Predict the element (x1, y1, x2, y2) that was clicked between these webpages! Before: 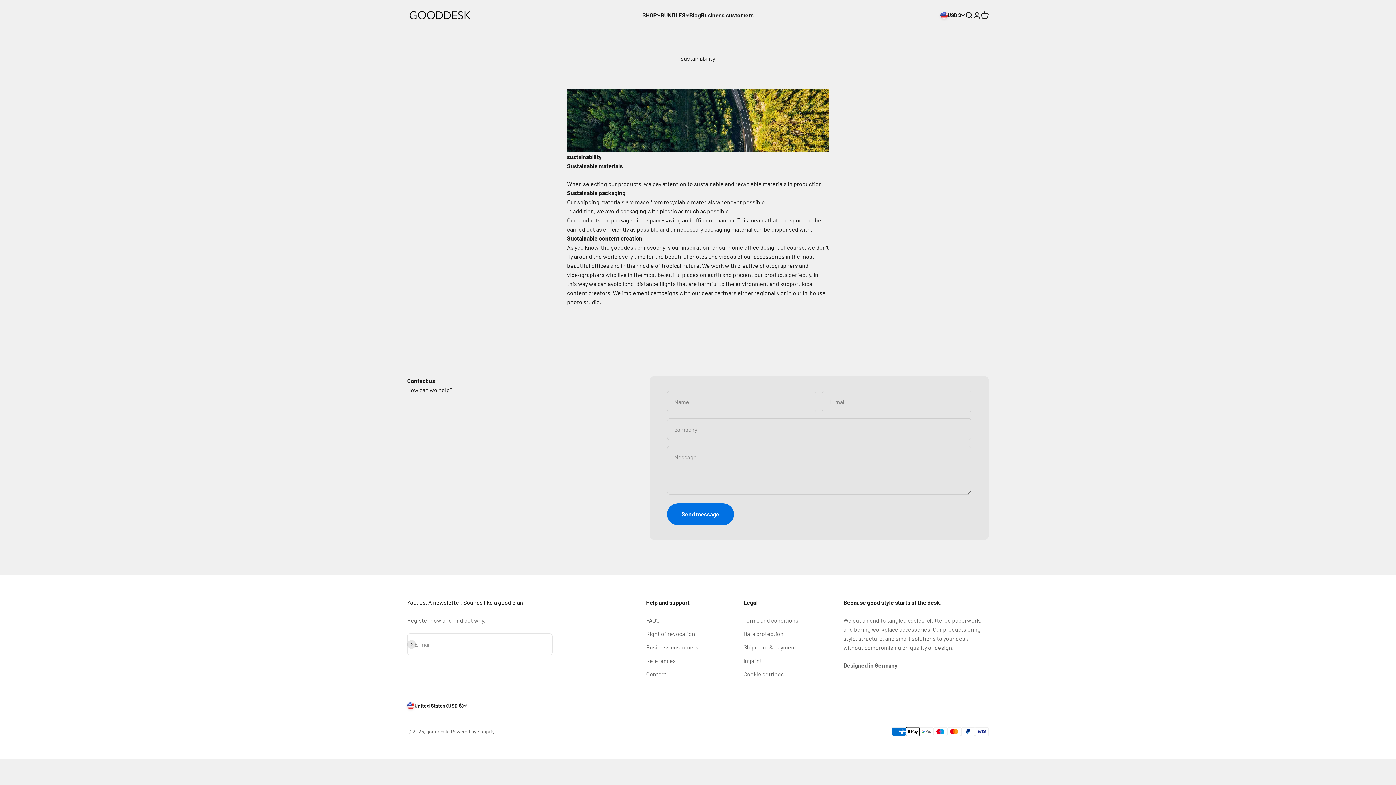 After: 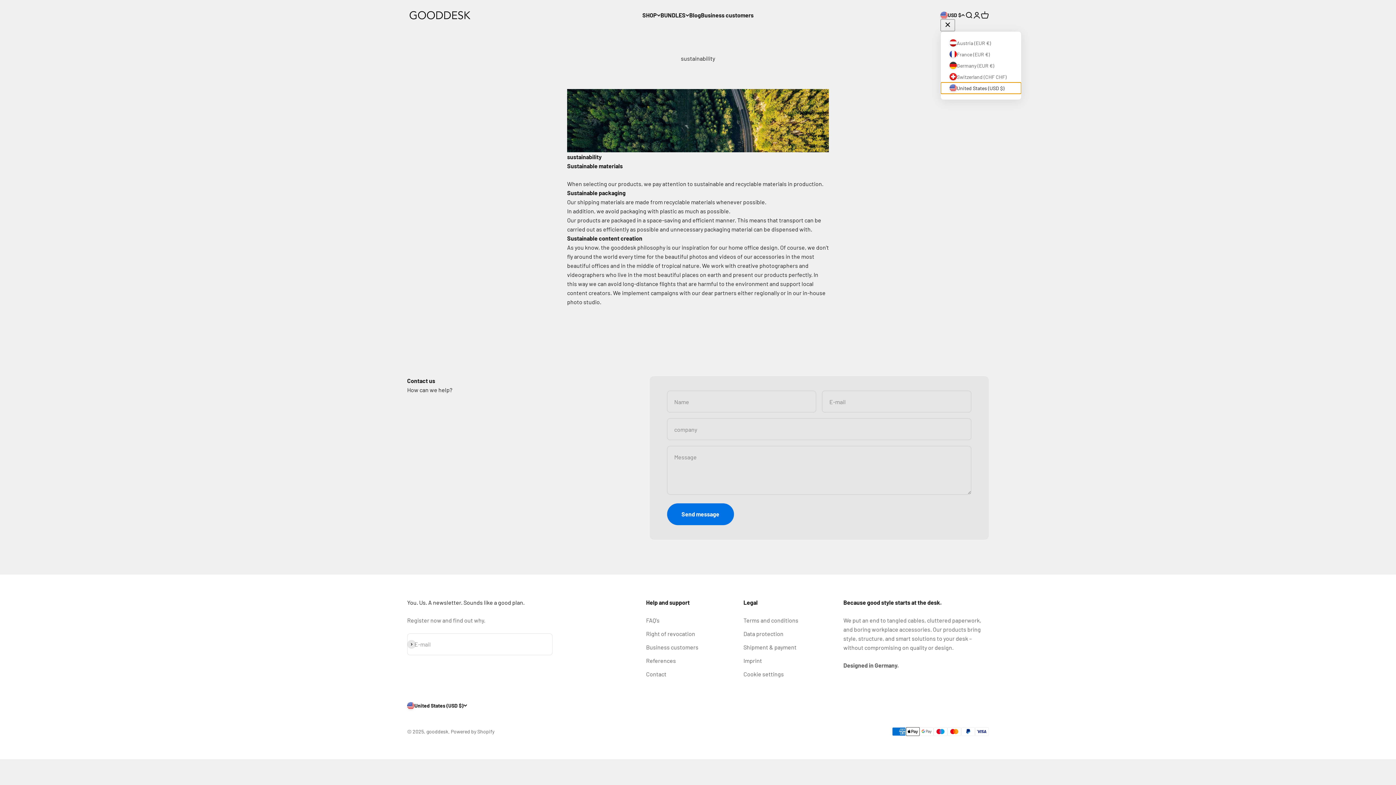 Action: bbox: (940, 11, 965, 19) label: Change country or currency